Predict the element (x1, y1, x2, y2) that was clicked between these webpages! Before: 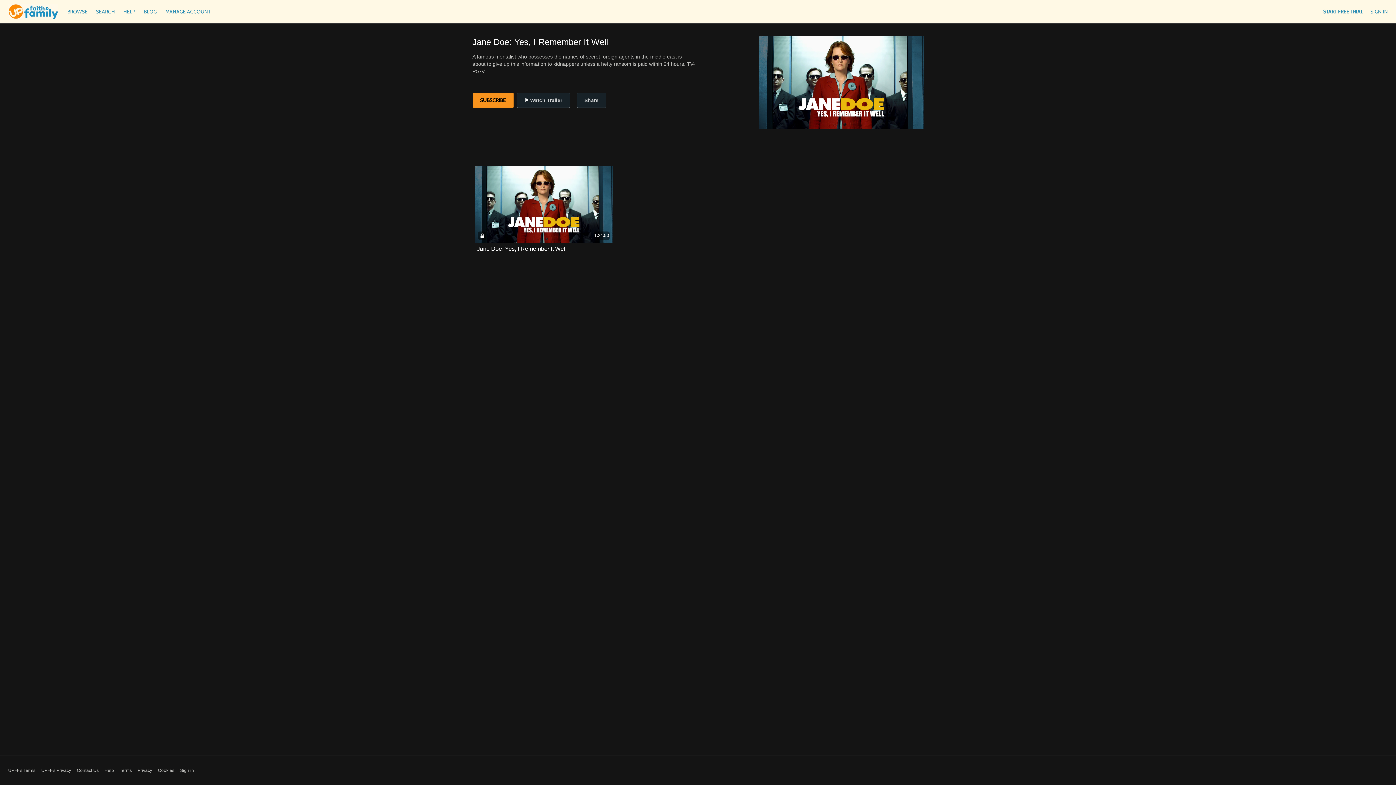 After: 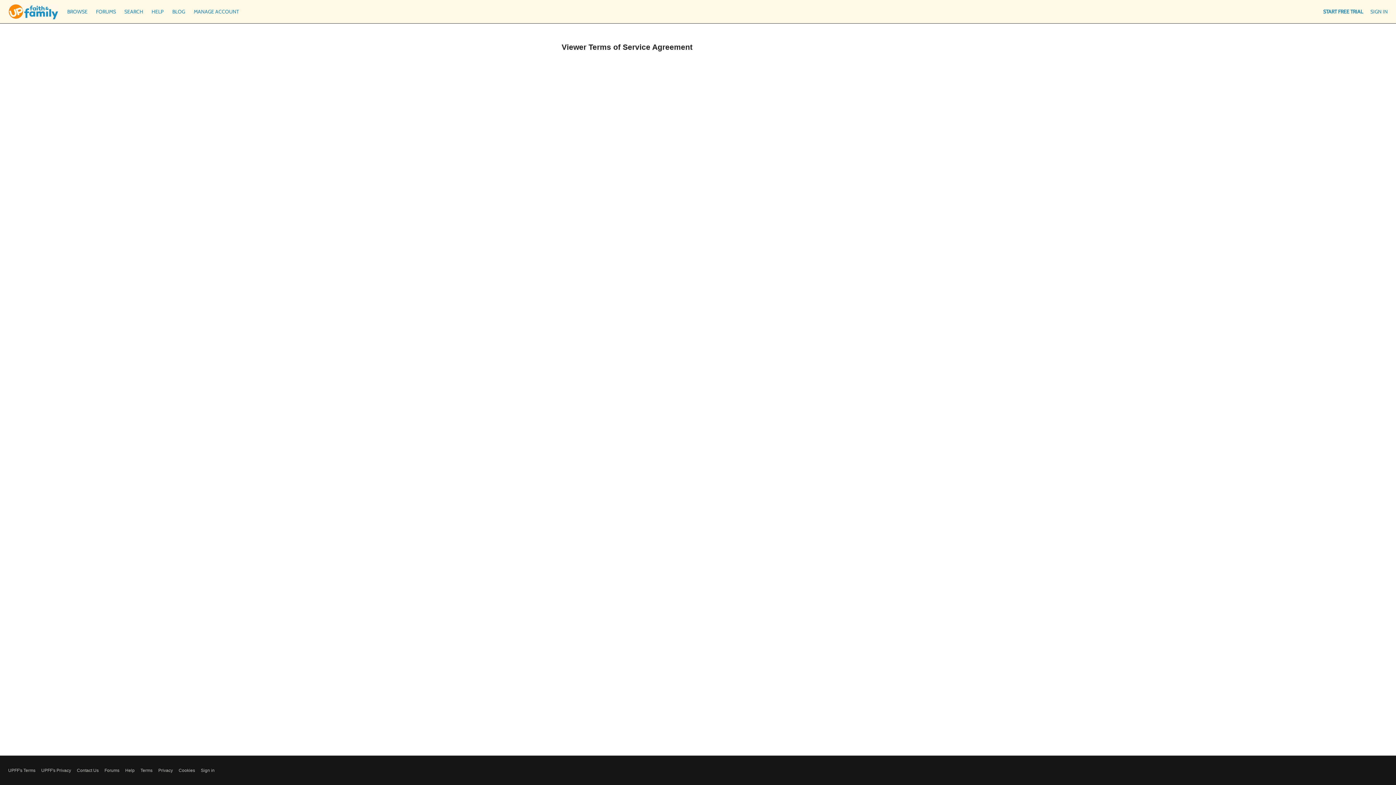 Action: bbox: (119, 767, 131, 774) label: Terms